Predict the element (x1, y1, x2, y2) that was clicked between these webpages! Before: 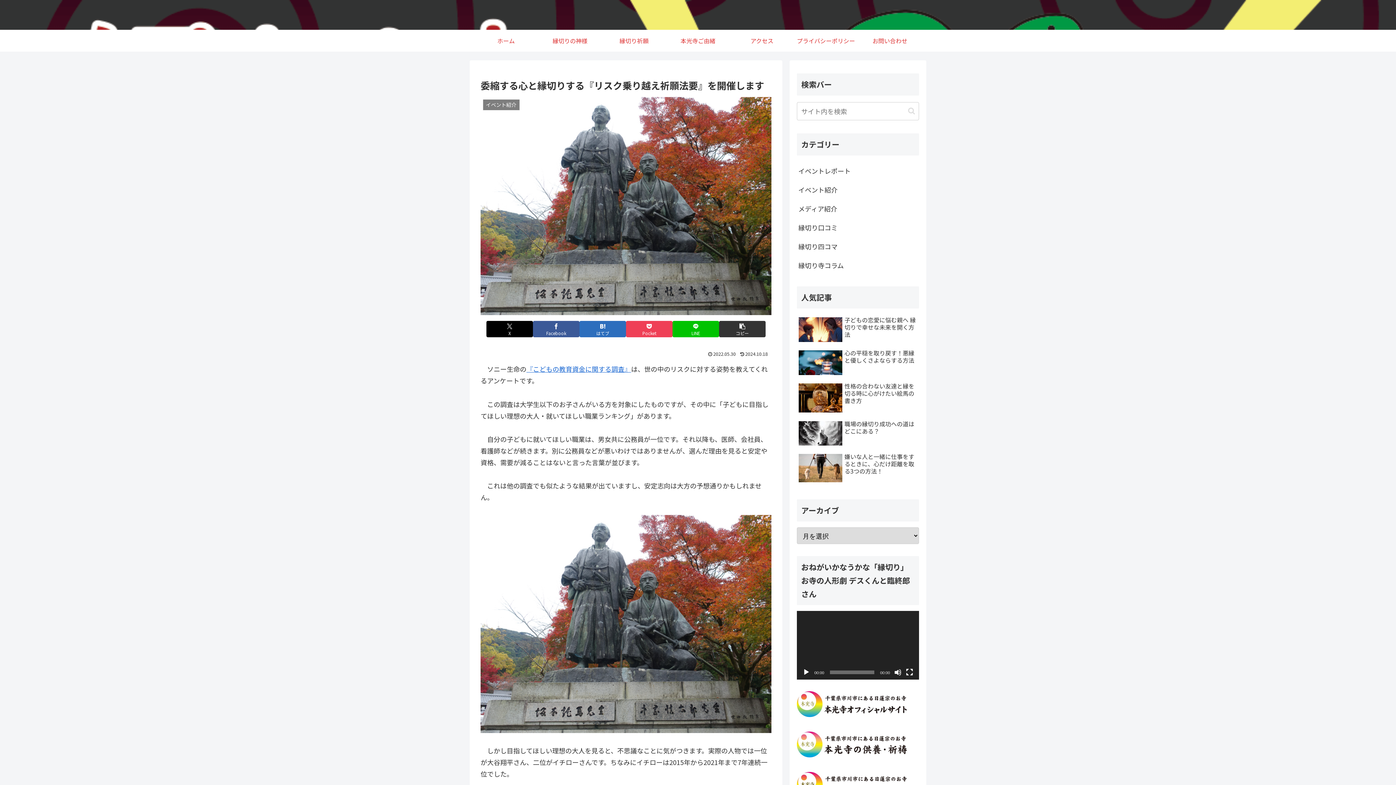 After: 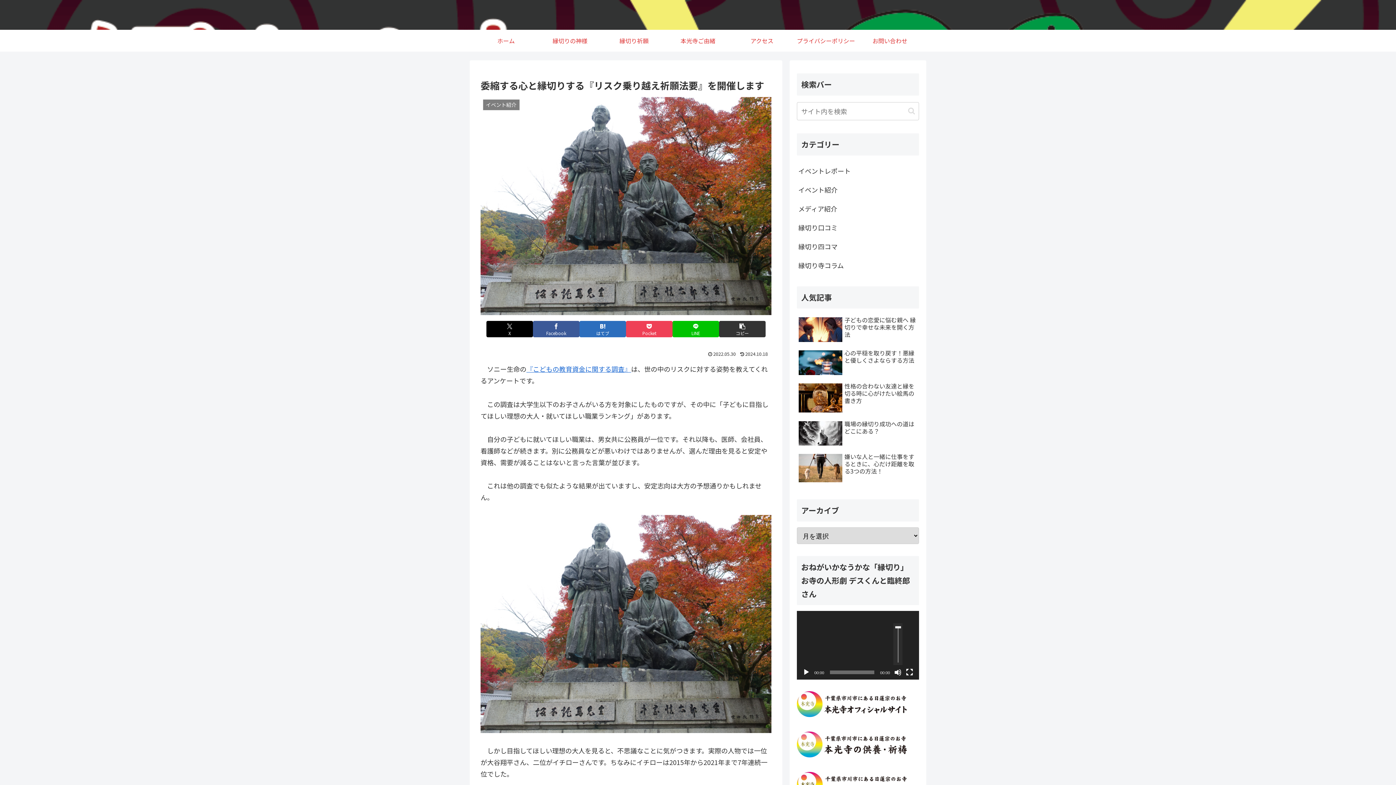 Action: bbox: (894, 669, 901, 676) label: ミュート